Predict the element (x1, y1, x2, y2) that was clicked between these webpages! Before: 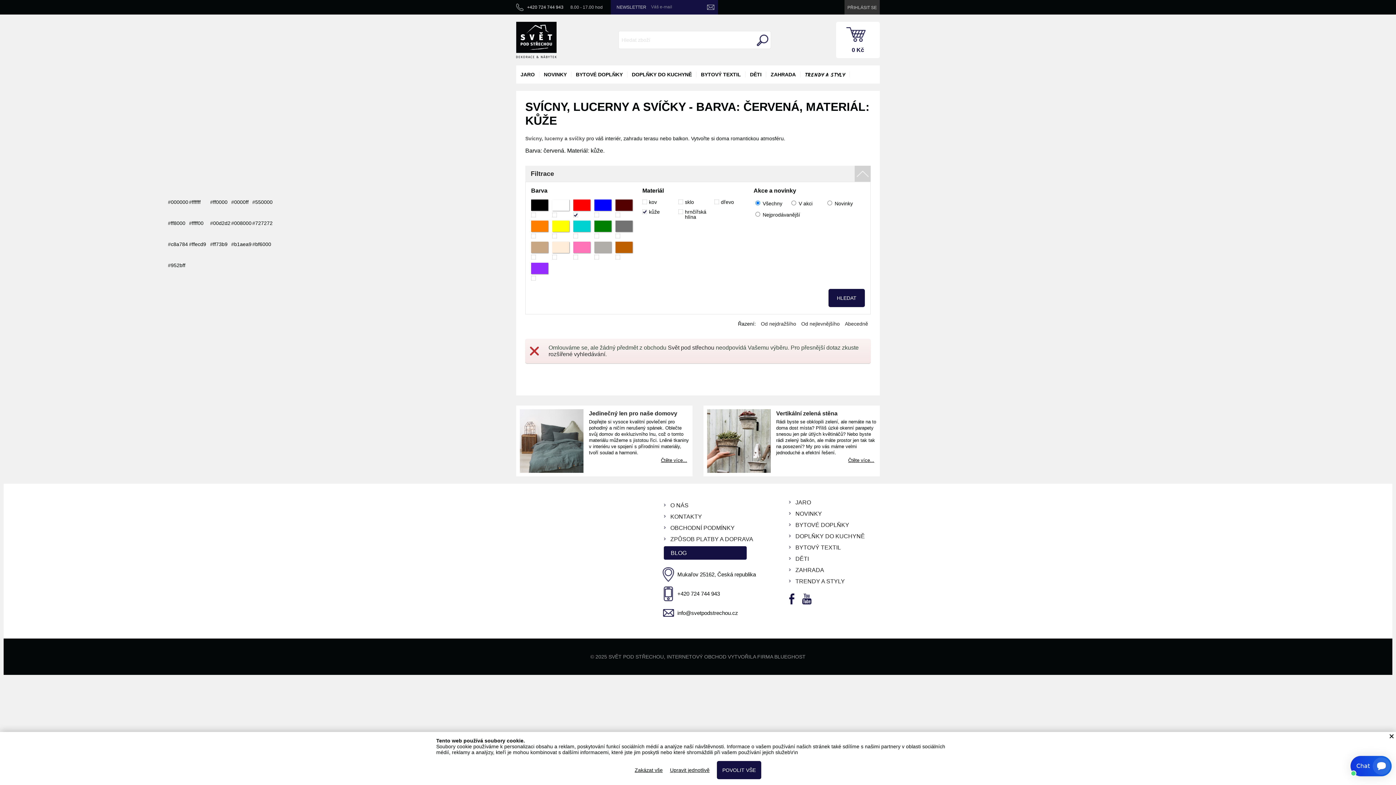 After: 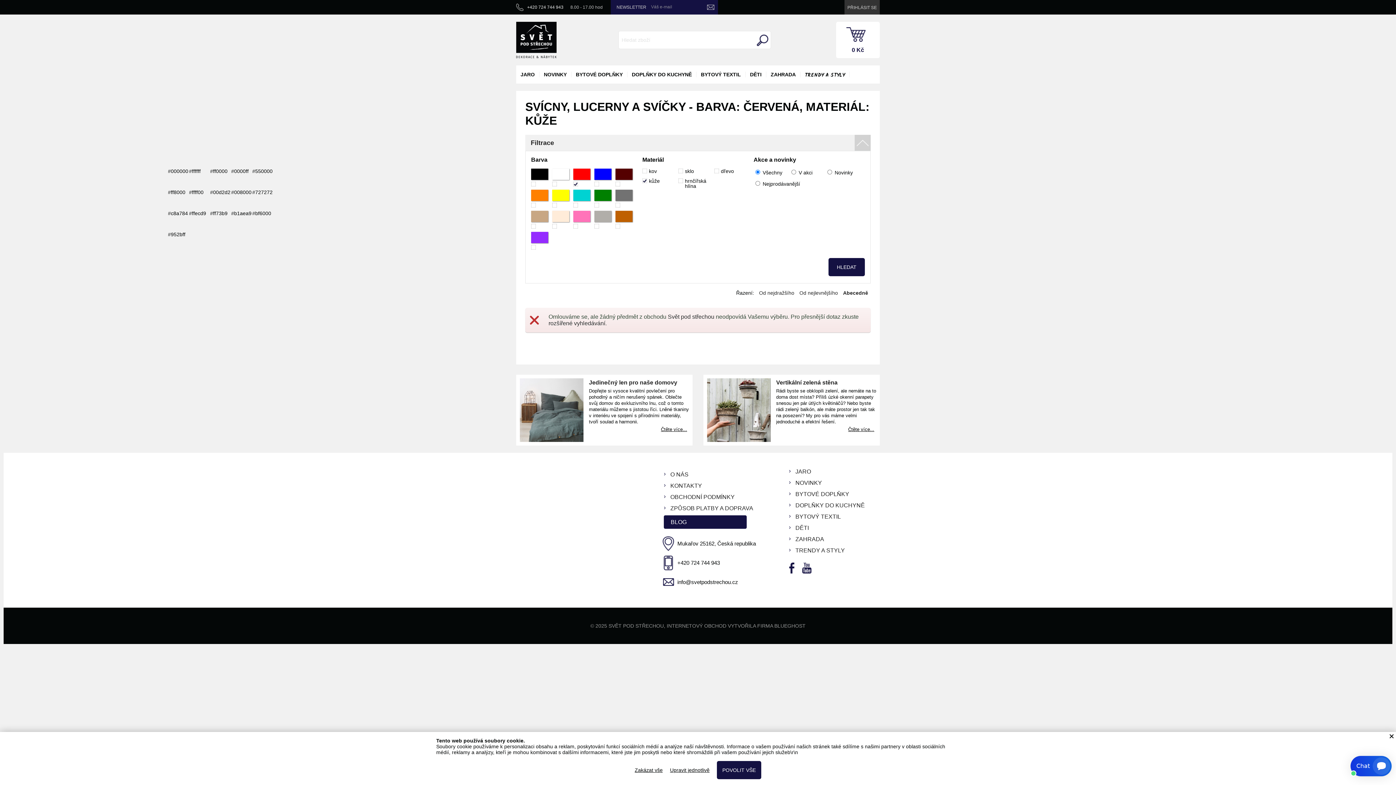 Action: label: Abecedně bbox: (845, 320, 868, 327)